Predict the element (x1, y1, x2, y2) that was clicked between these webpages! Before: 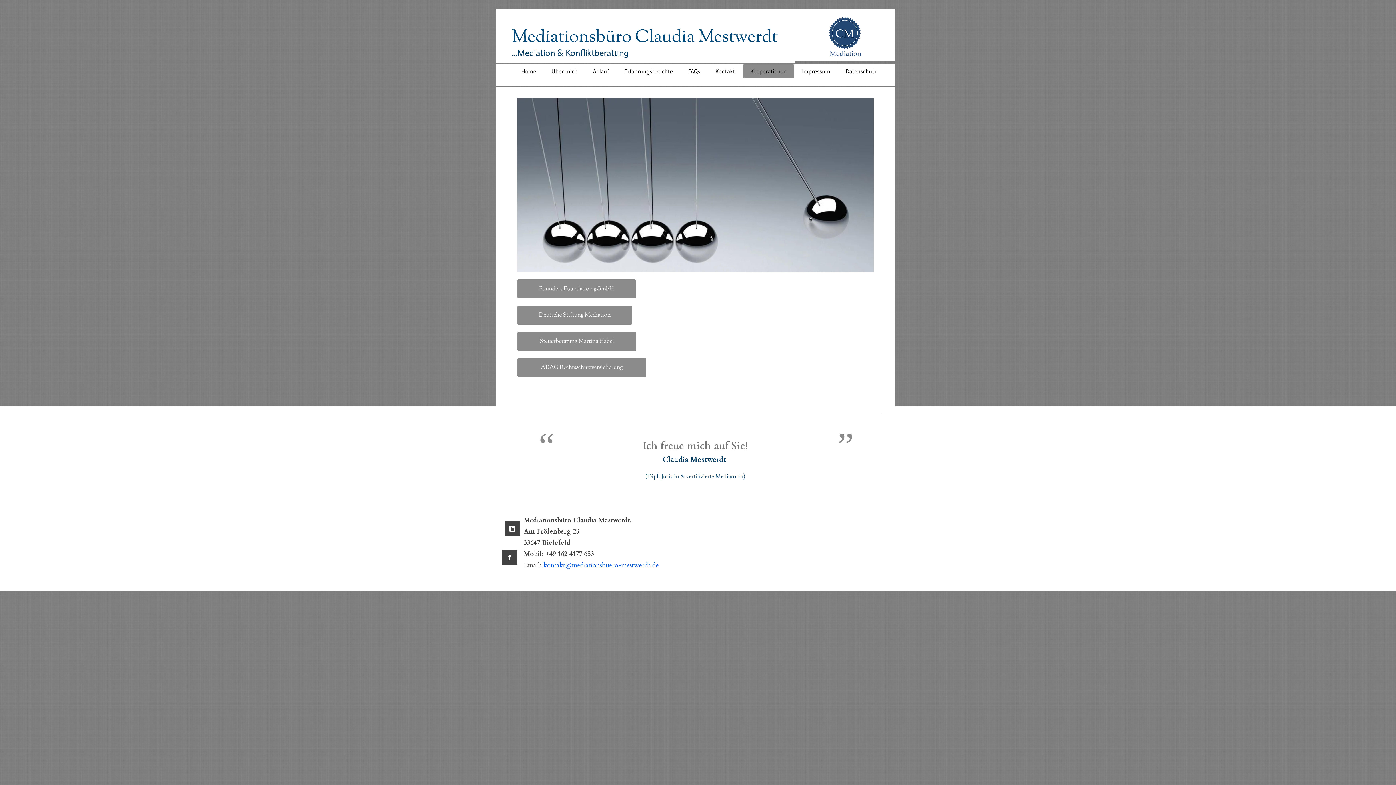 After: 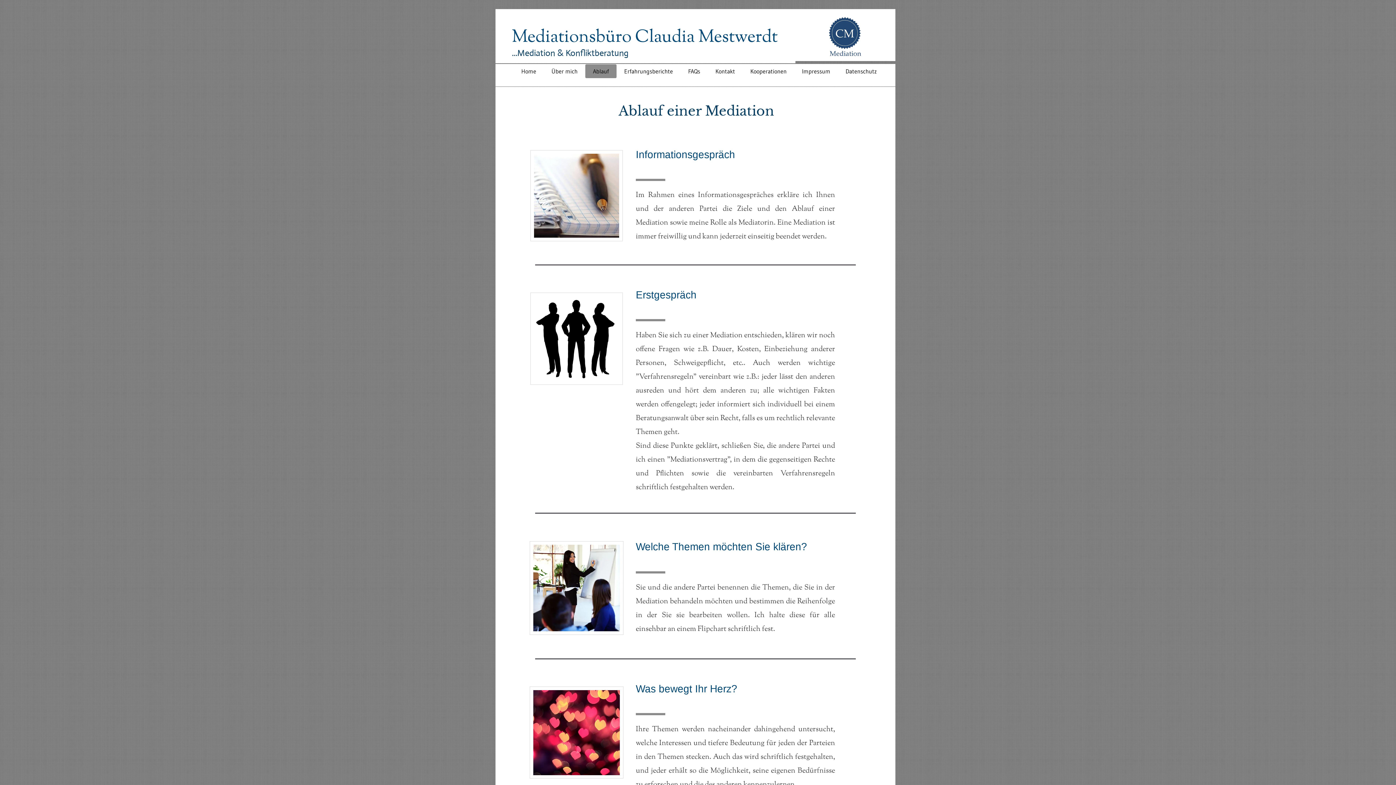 Action: label: Ablauf bbox: (585, 64, 616, 78)